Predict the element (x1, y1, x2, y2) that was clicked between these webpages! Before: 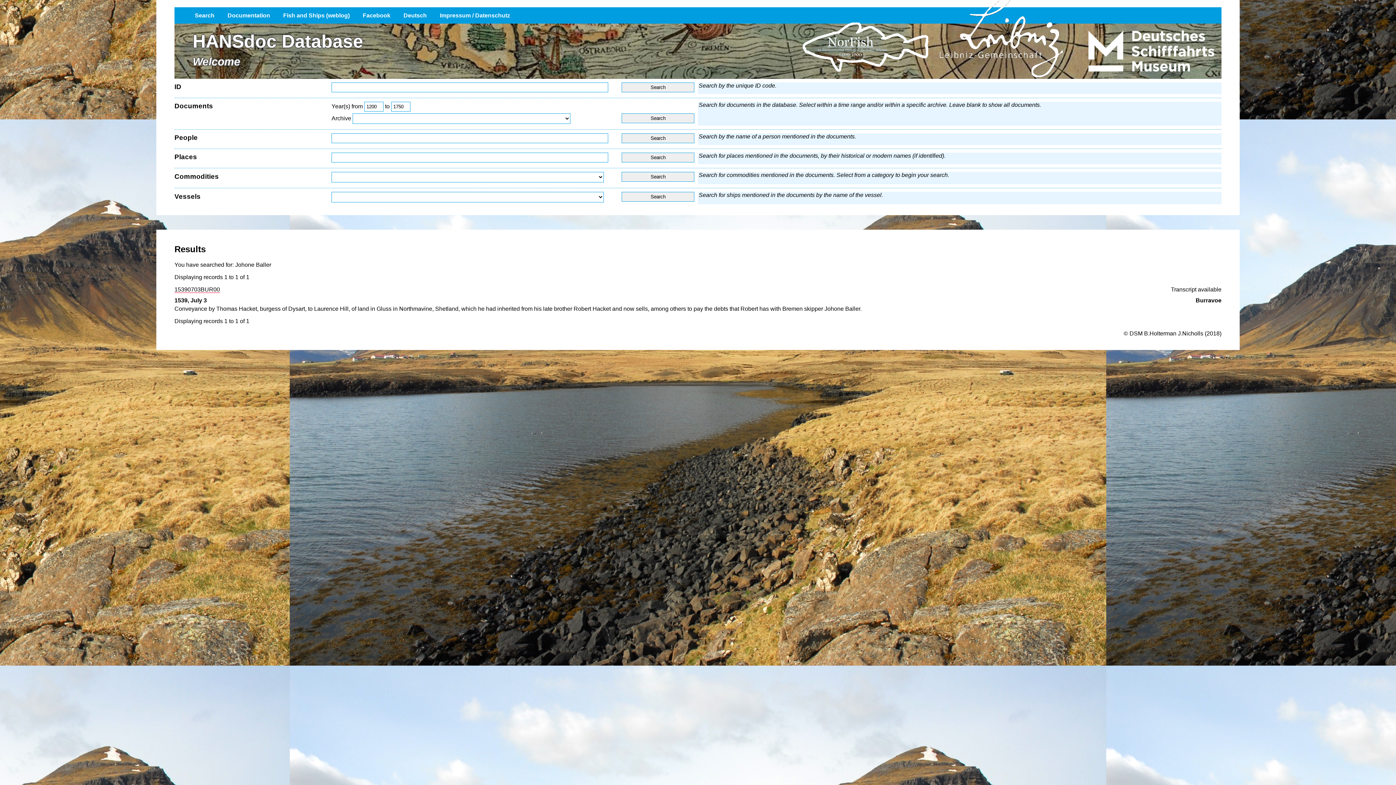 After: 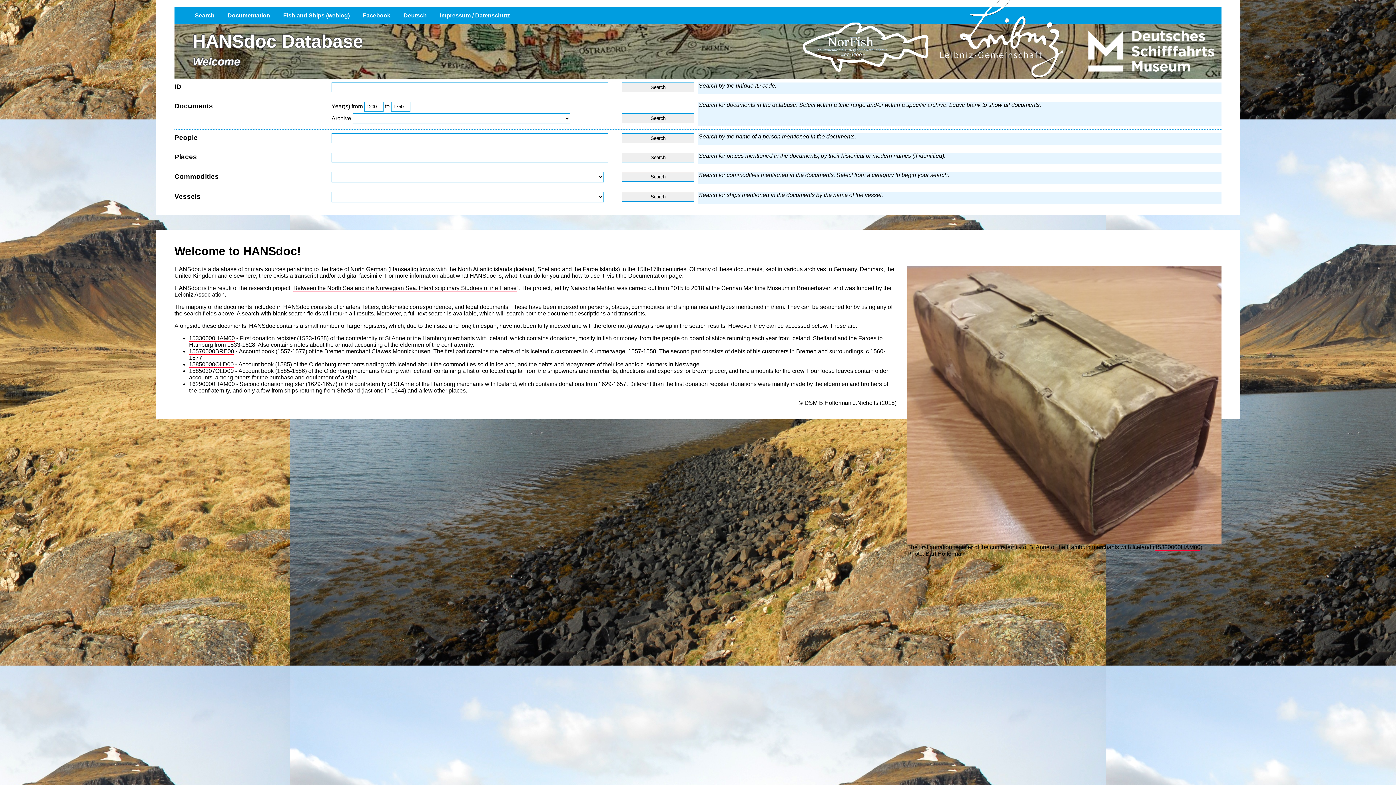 Action: label: Search bbox: (194, 12, 214, 18)